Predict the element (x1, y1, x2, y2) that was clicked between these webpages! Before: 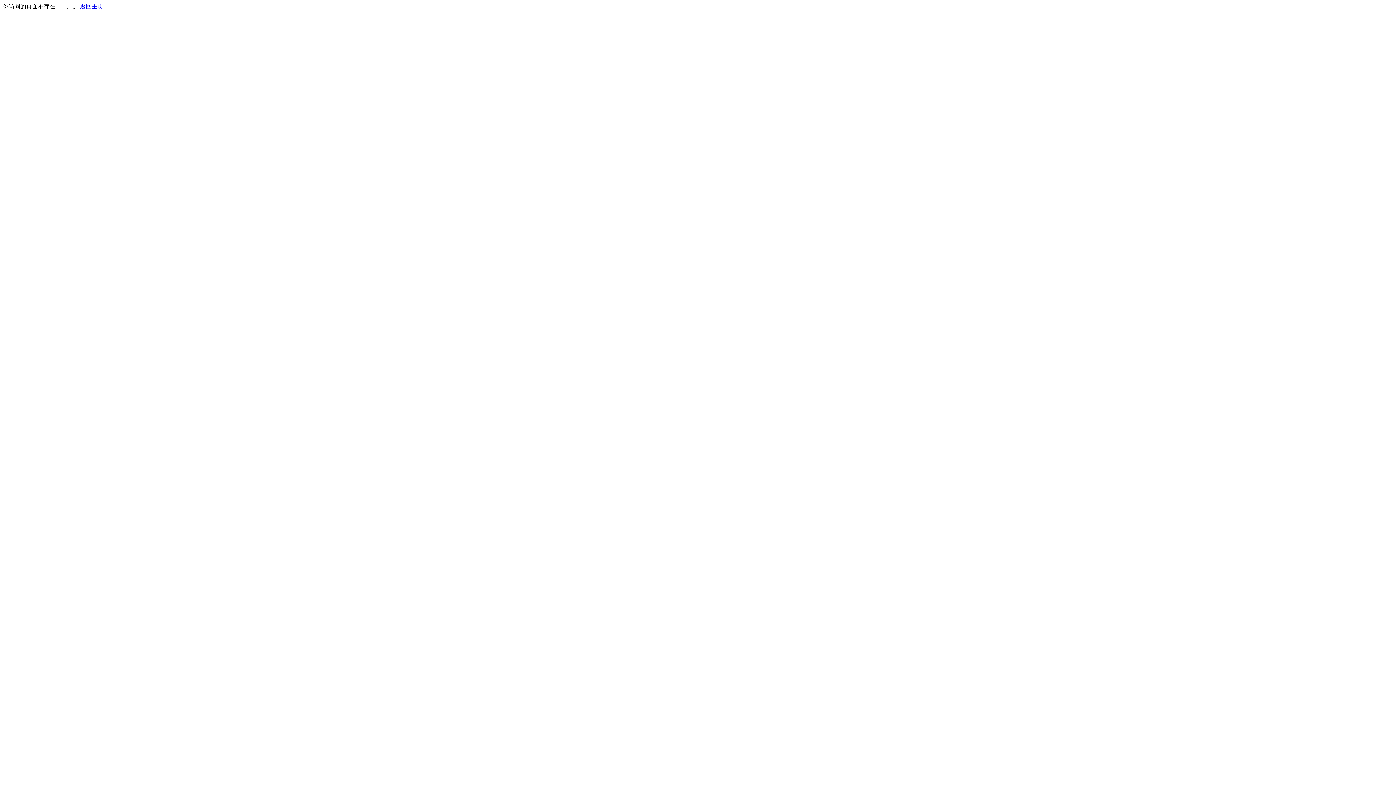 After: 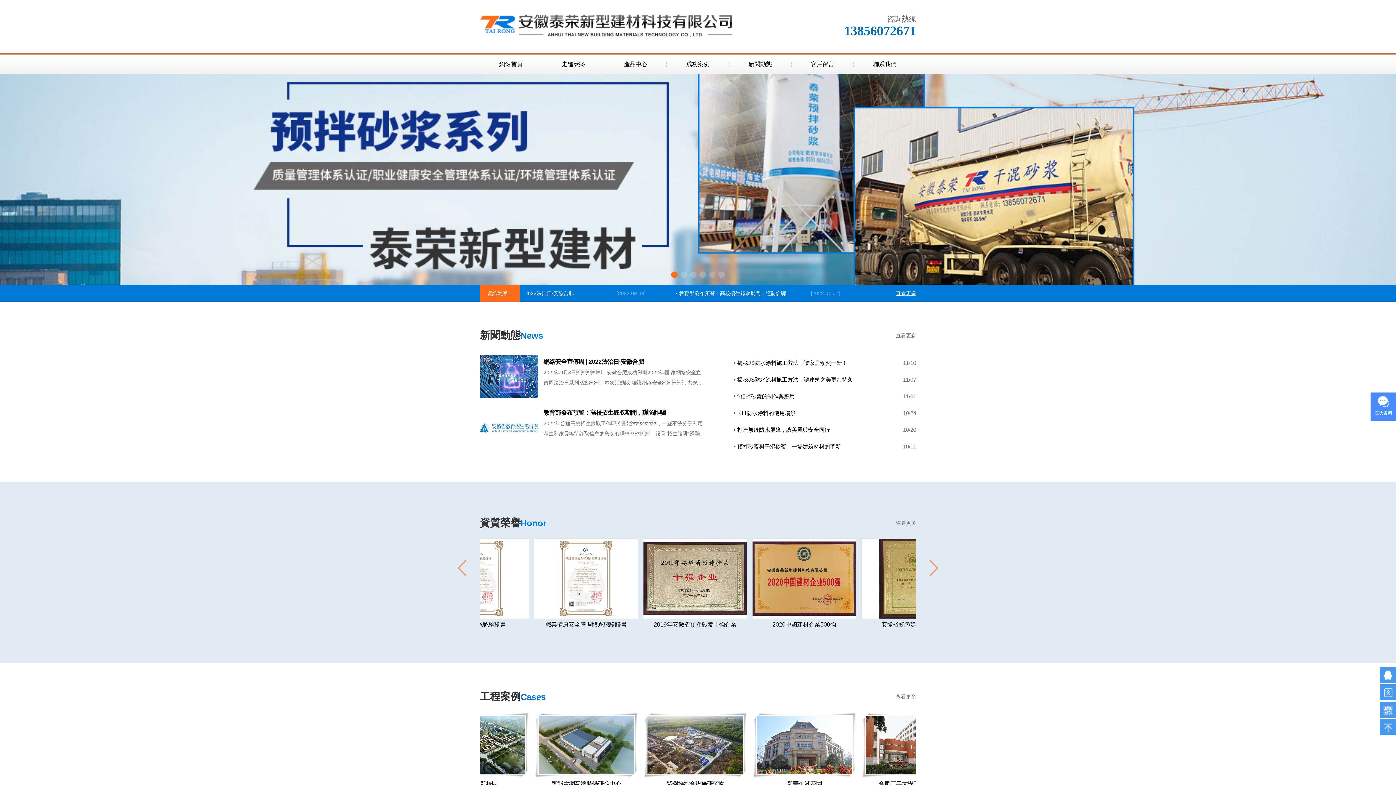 Action: label: 返回主页 bbox: (80, 3, 103, 9)